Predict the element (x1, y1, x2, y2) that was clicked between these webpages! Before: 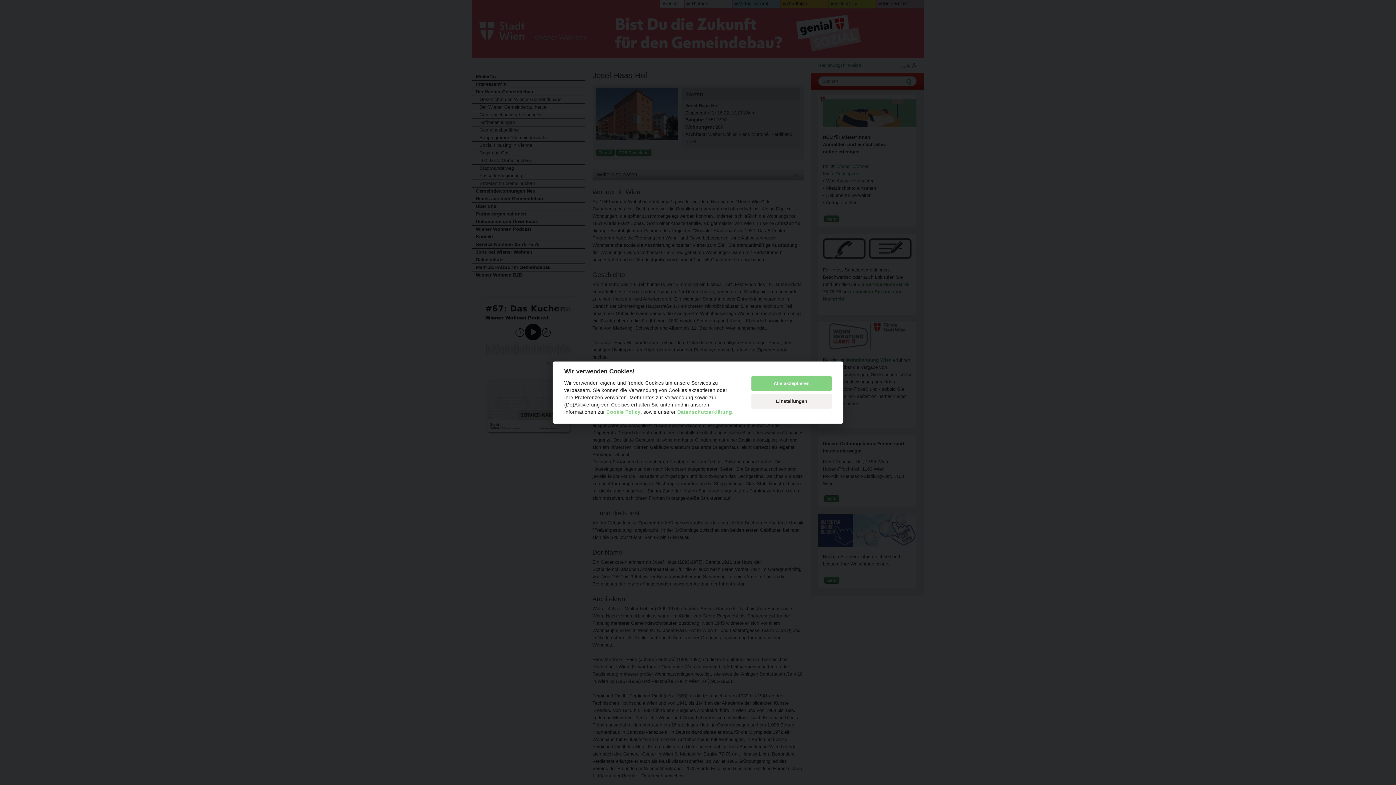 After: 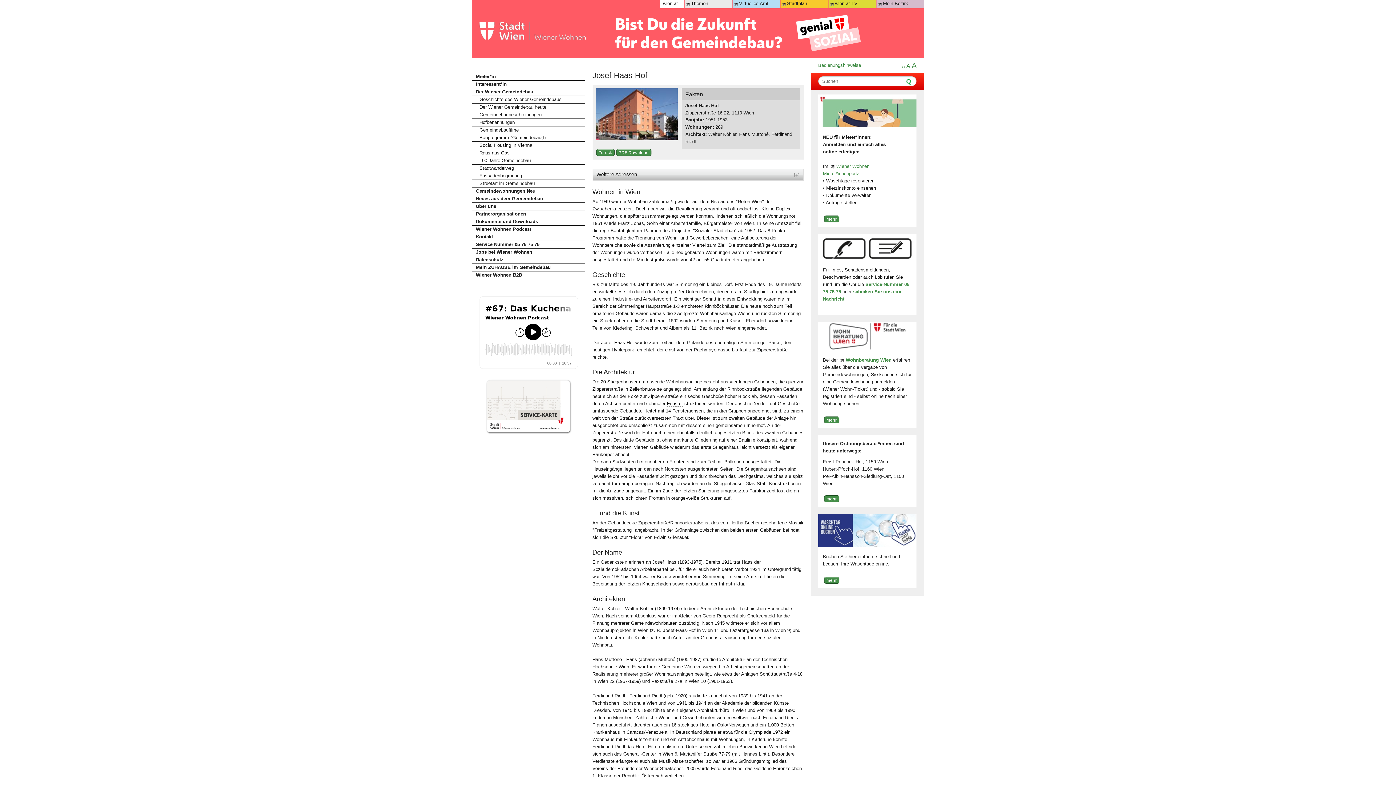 Action: bbox: (751, 376, 832, 391) label: Alle akzeptieren